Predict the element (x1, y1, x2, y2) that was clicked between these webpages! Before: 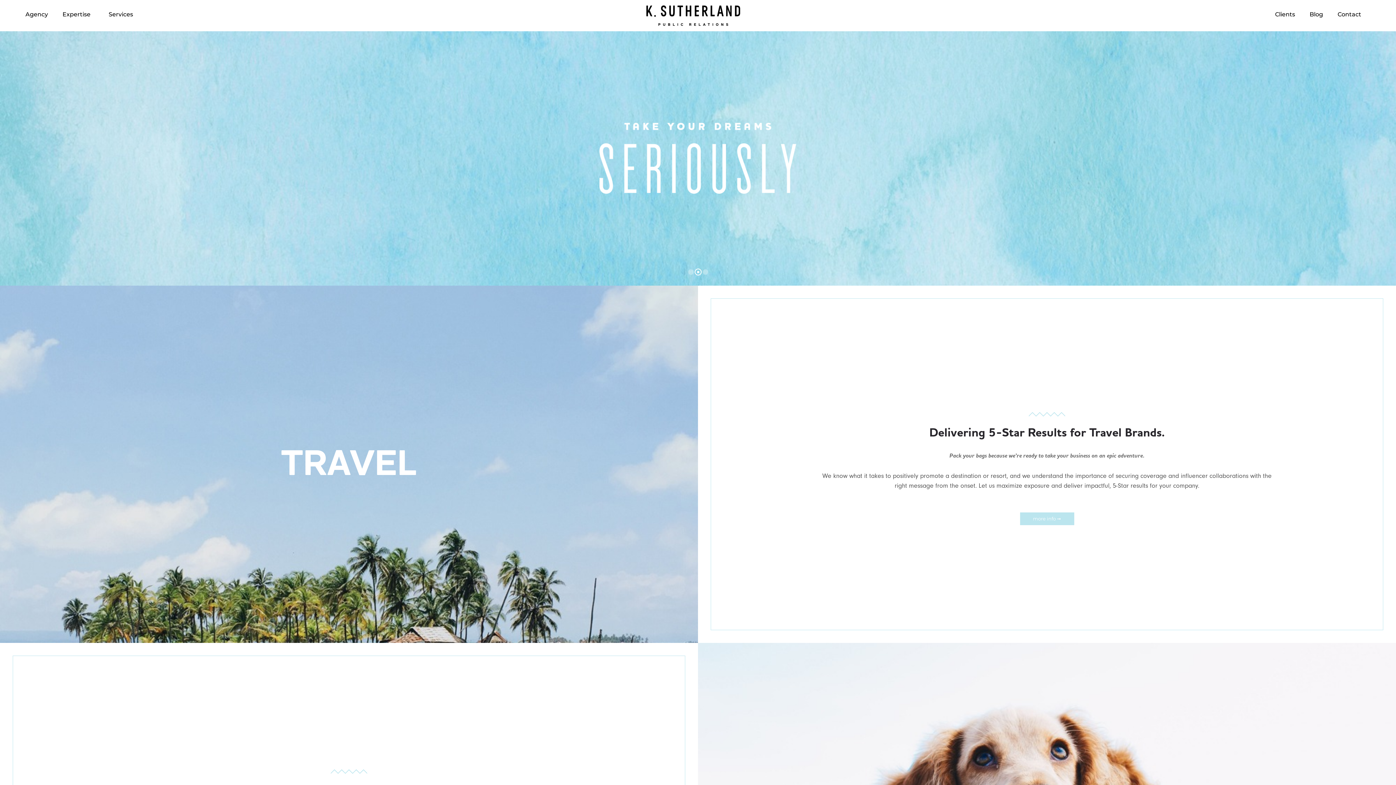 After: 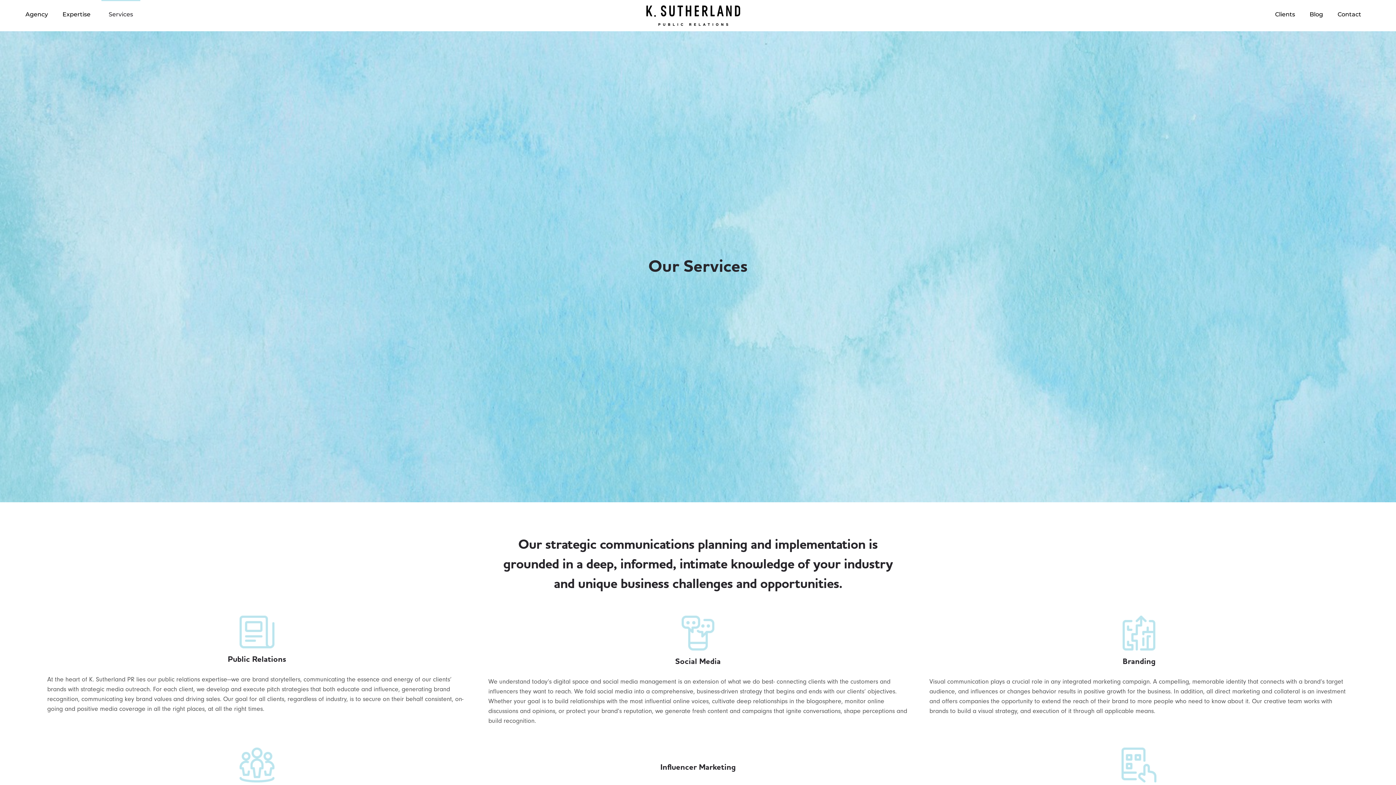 Action: label: Services bbox: (101, 0, 140, 22)